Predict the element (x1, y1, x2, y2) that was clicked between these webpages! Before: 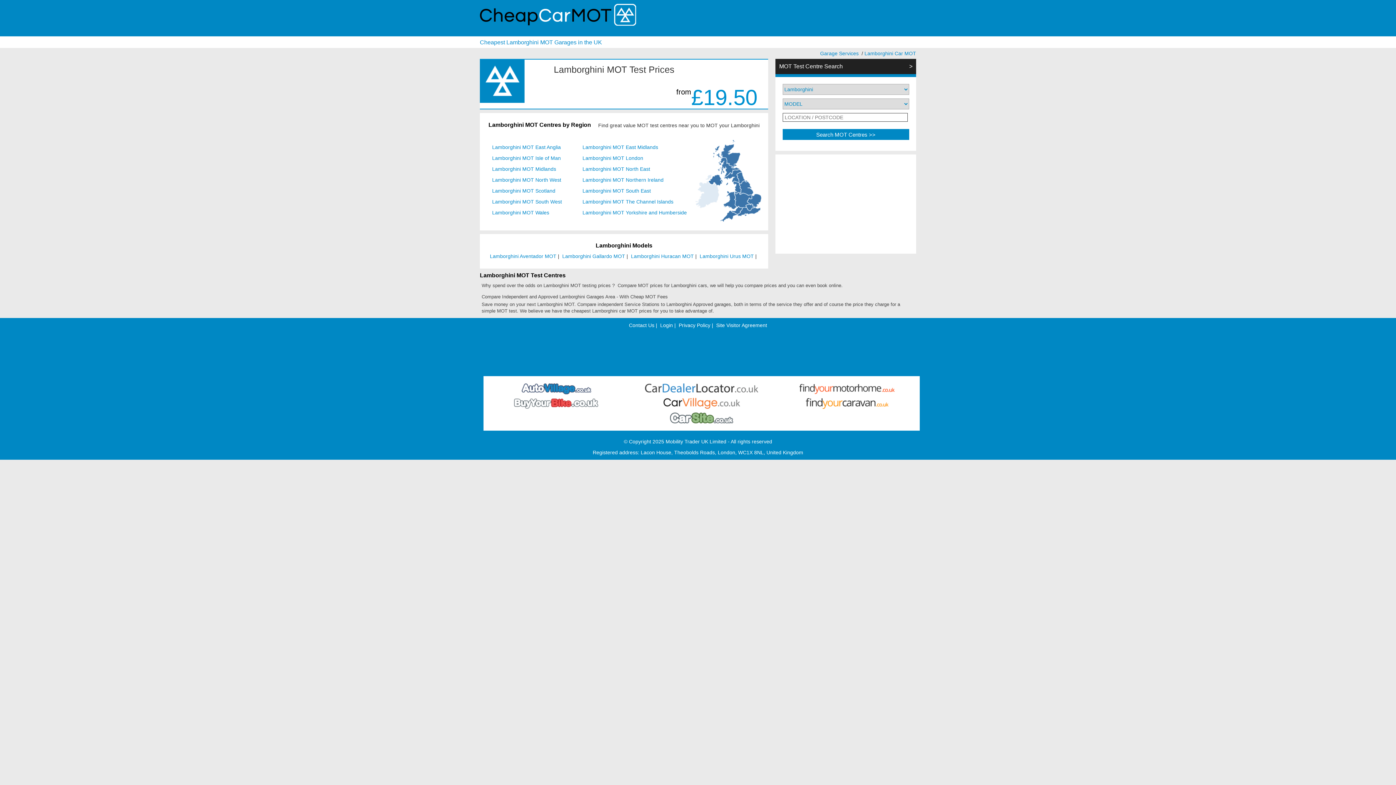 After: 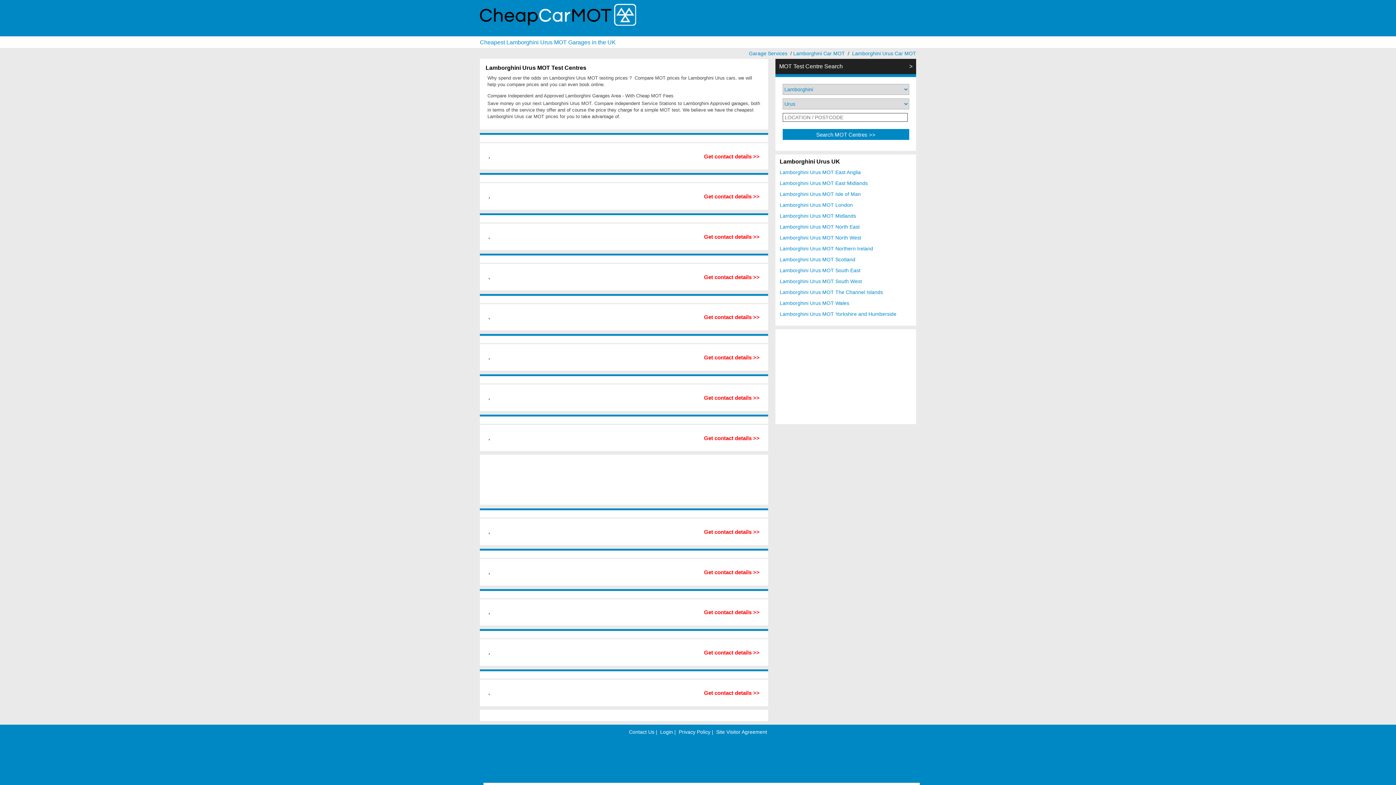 Action: label: Lamborghini Urus MOT bbox: (699, 253, 754, 259)